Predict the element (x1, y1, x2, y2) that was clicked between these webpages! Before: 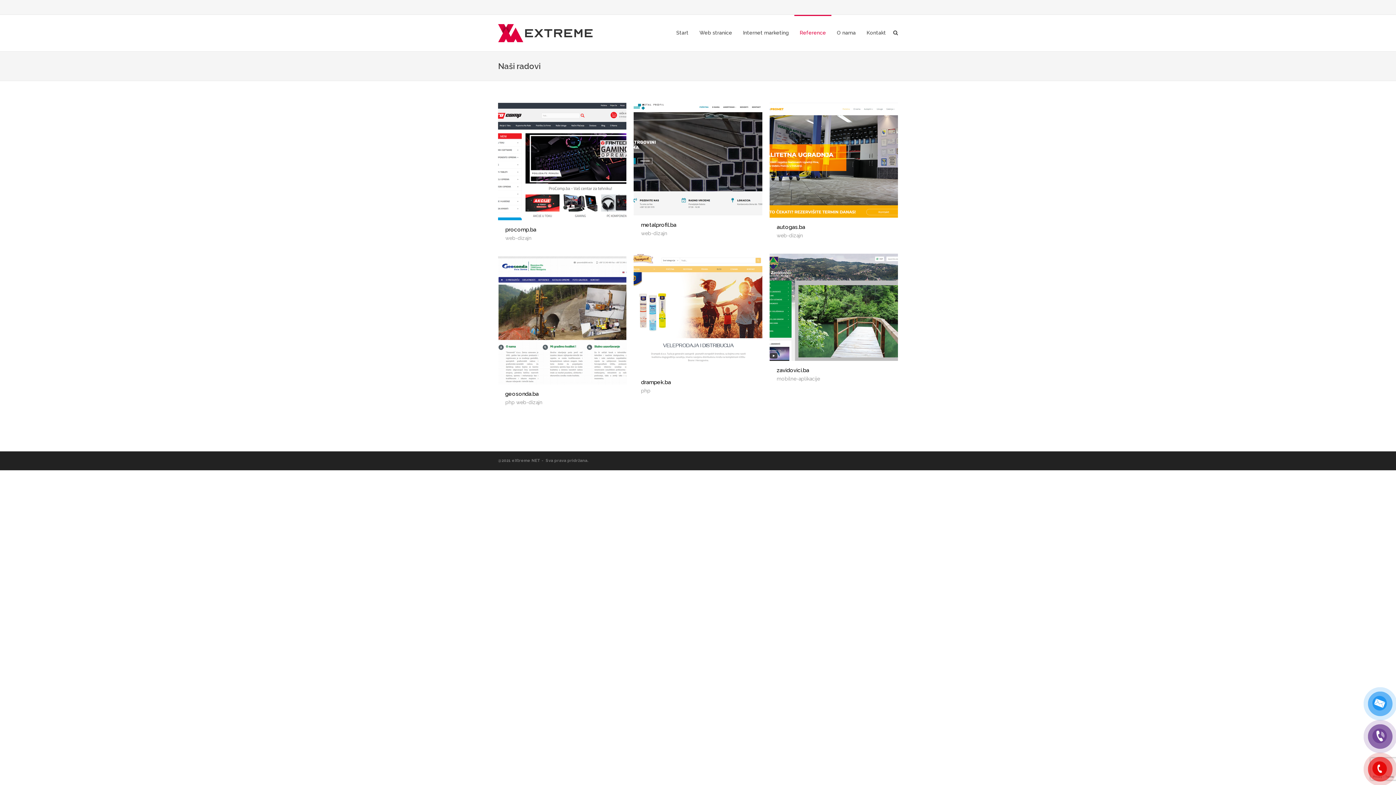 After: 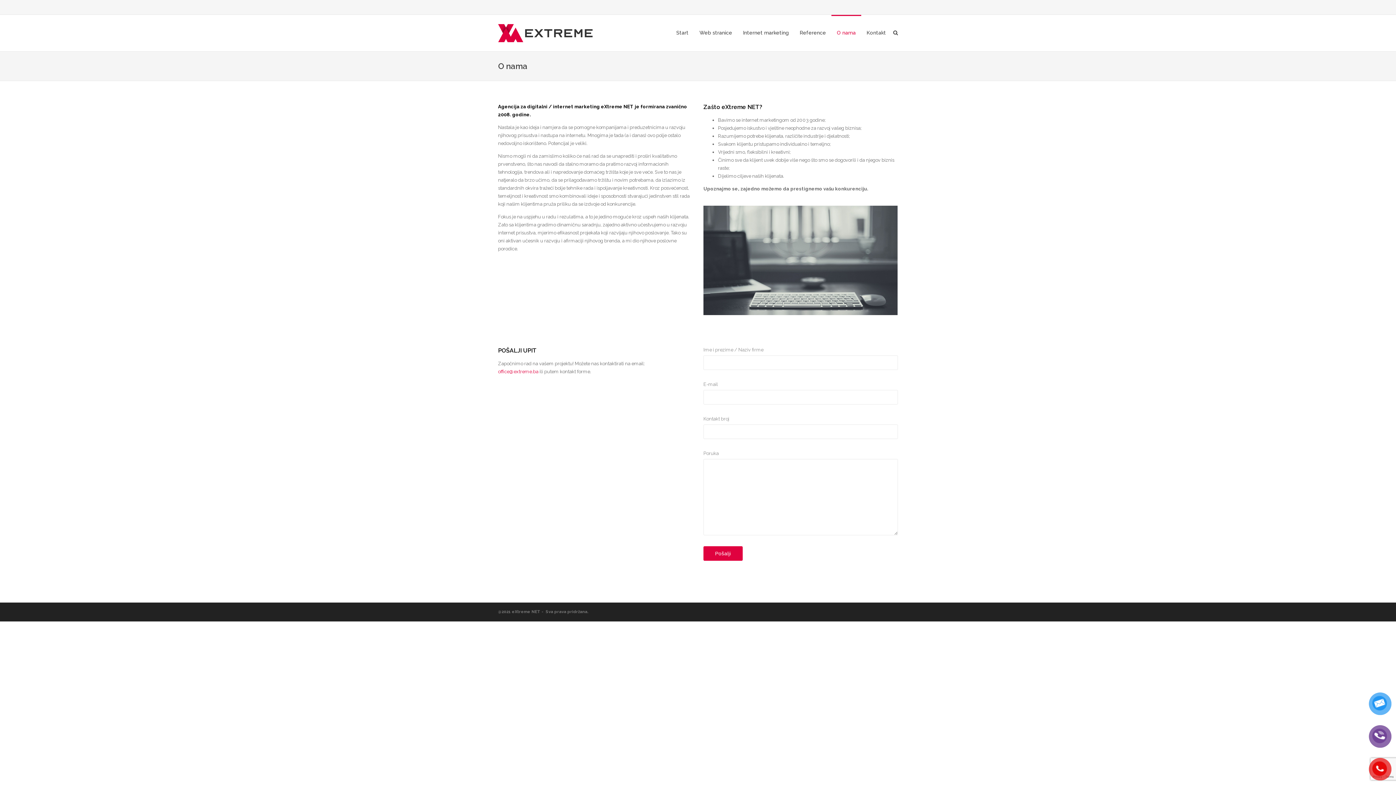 Action: bbox: (837, 30, 856, 35) label: O nama